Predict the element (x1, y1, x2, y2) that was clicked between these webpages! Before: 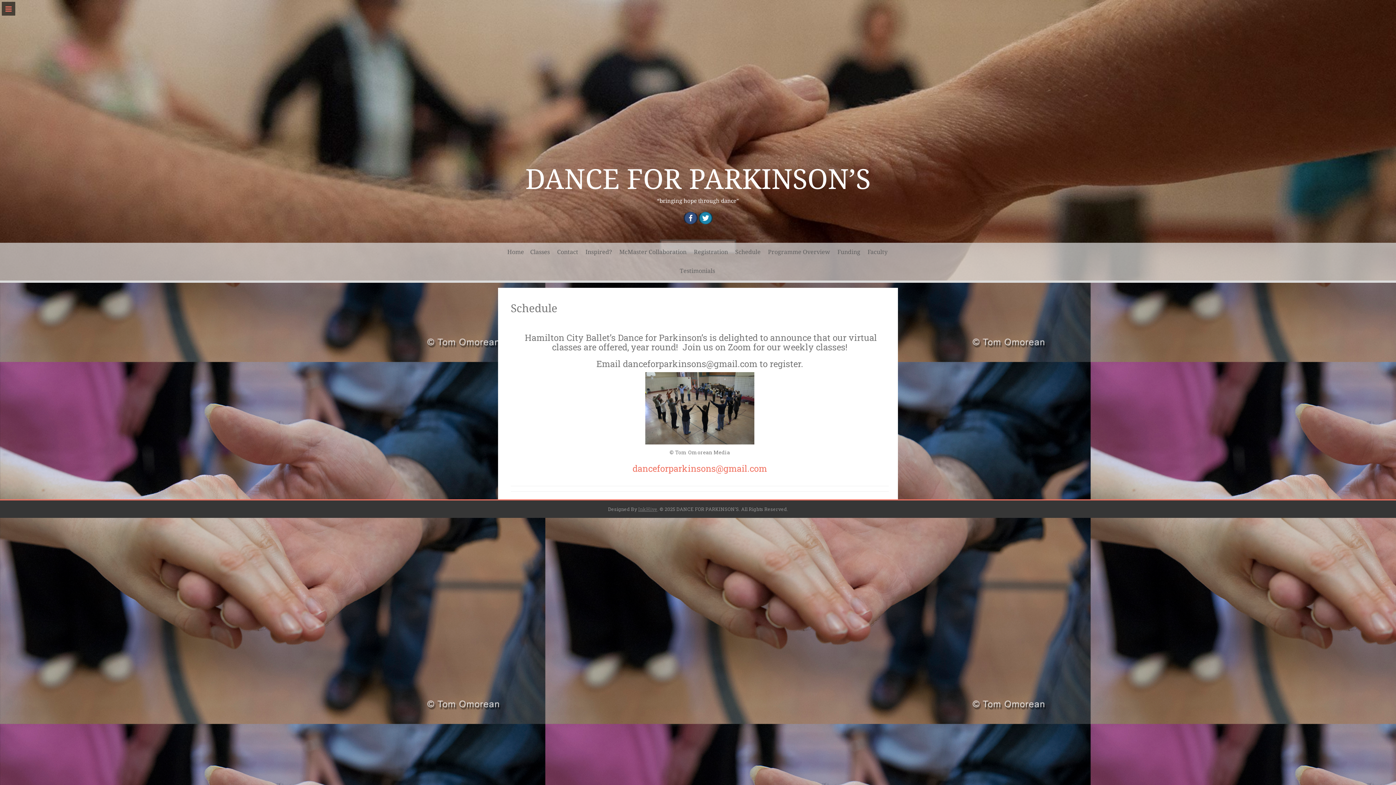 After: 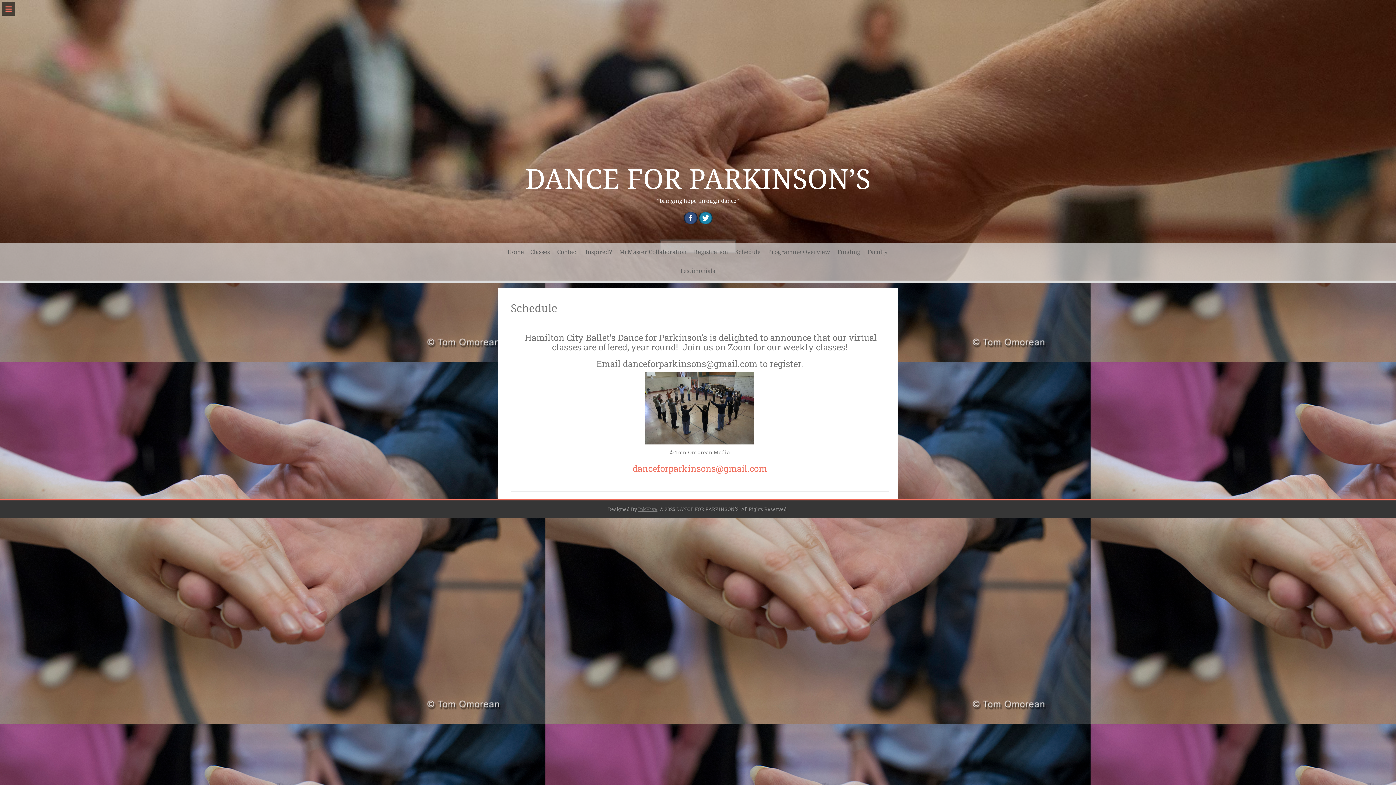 Action: bbox: (638, 506, 657, 512) label: InkHive